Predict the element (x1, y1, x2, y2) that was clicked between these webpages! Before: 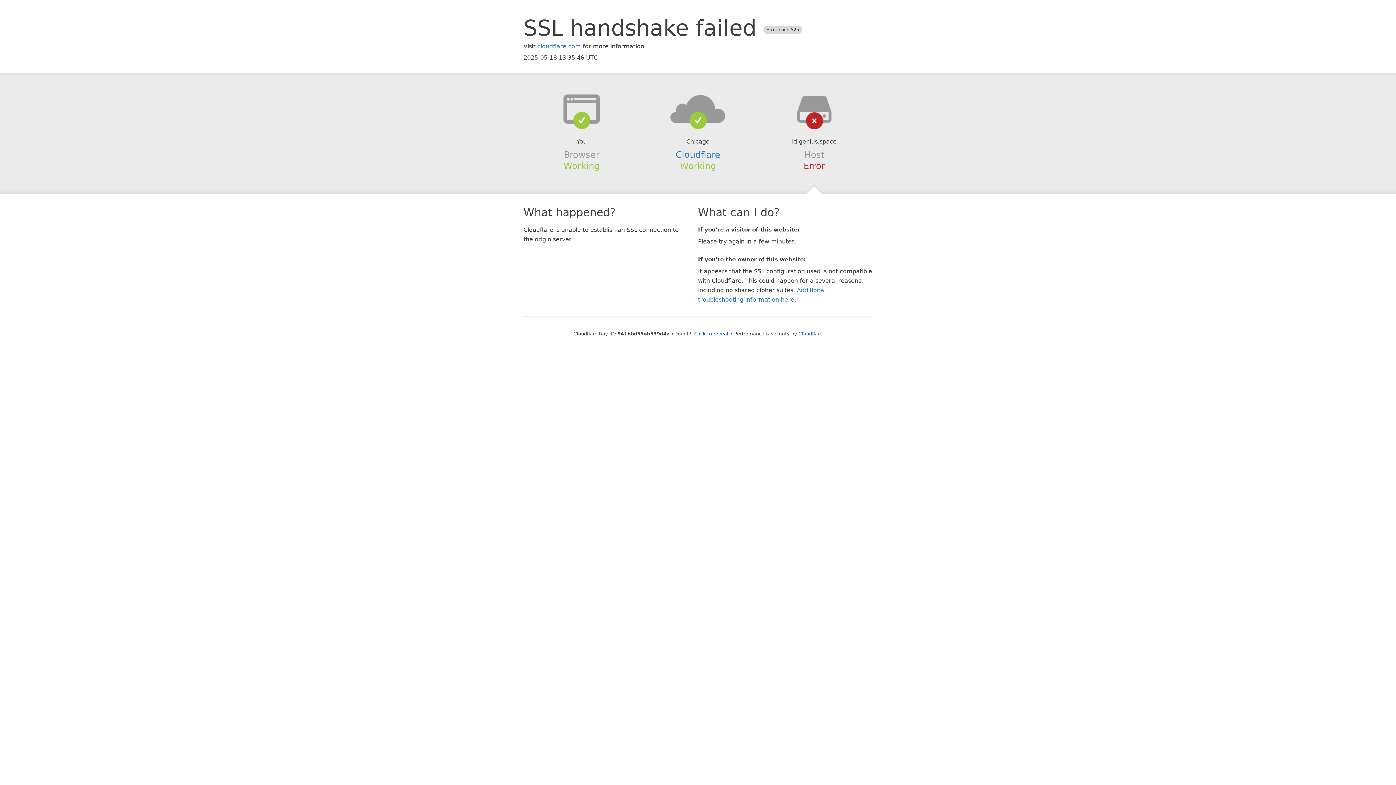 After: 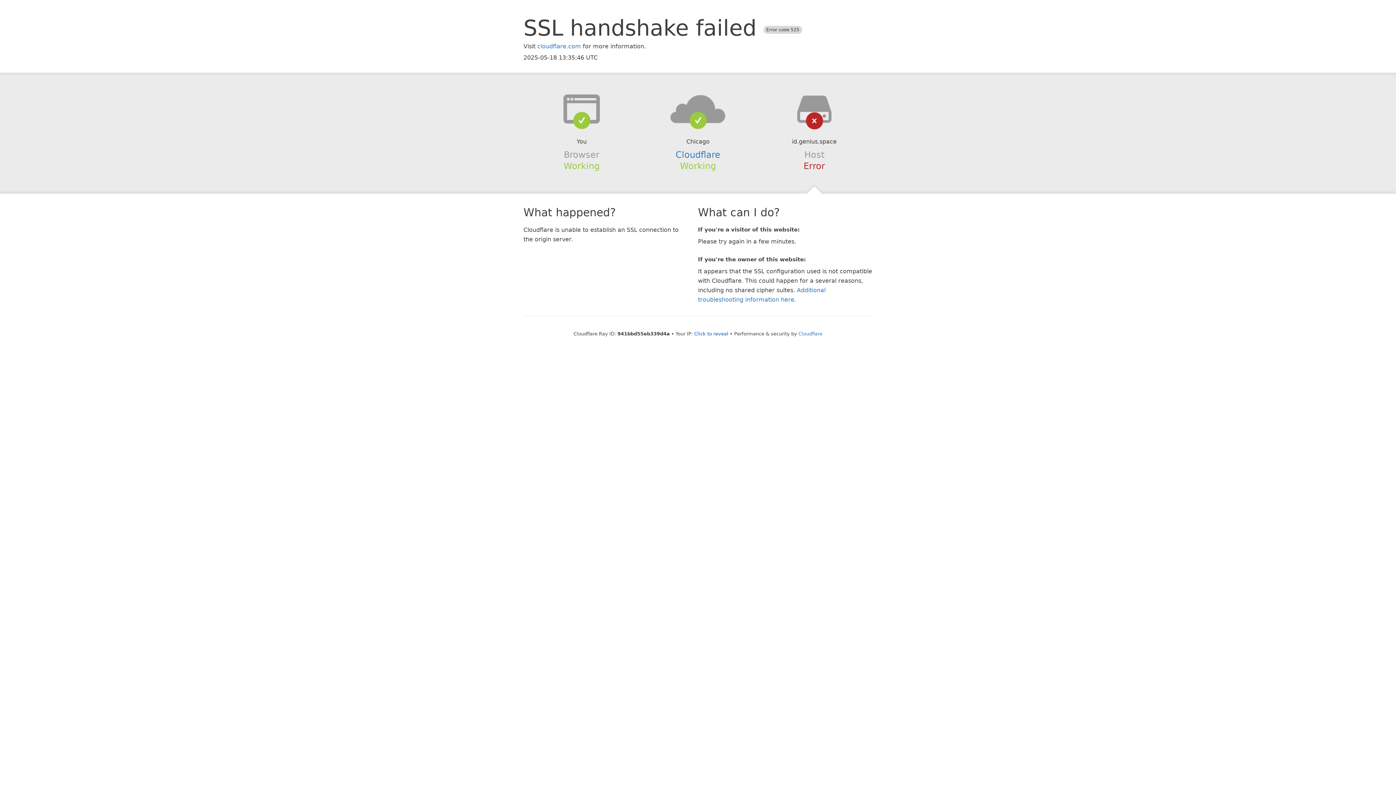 Action: bbox: (639, 94, 756, 123)